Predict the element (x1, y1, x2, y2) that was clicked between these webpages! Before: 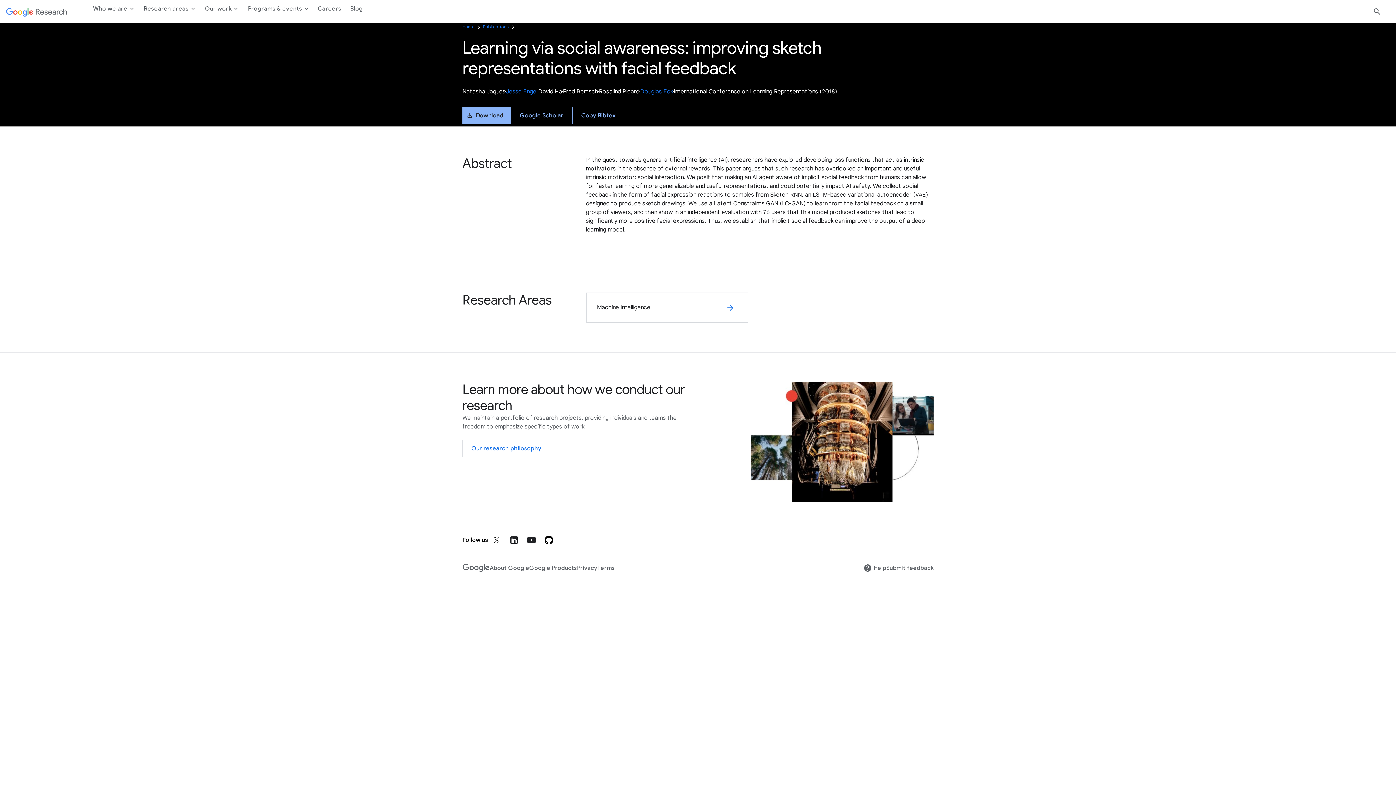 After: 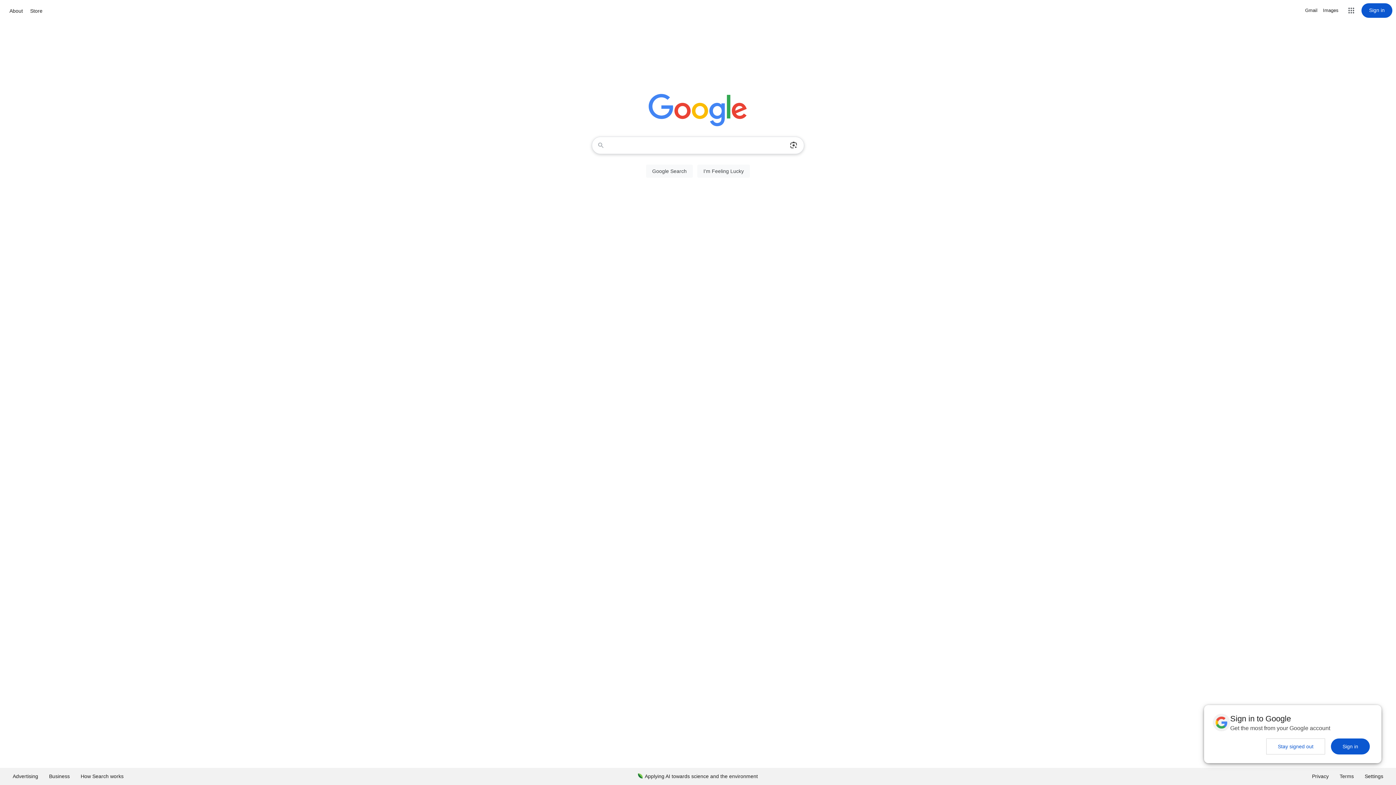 Action: bbox: (462, 563, 489, 572)